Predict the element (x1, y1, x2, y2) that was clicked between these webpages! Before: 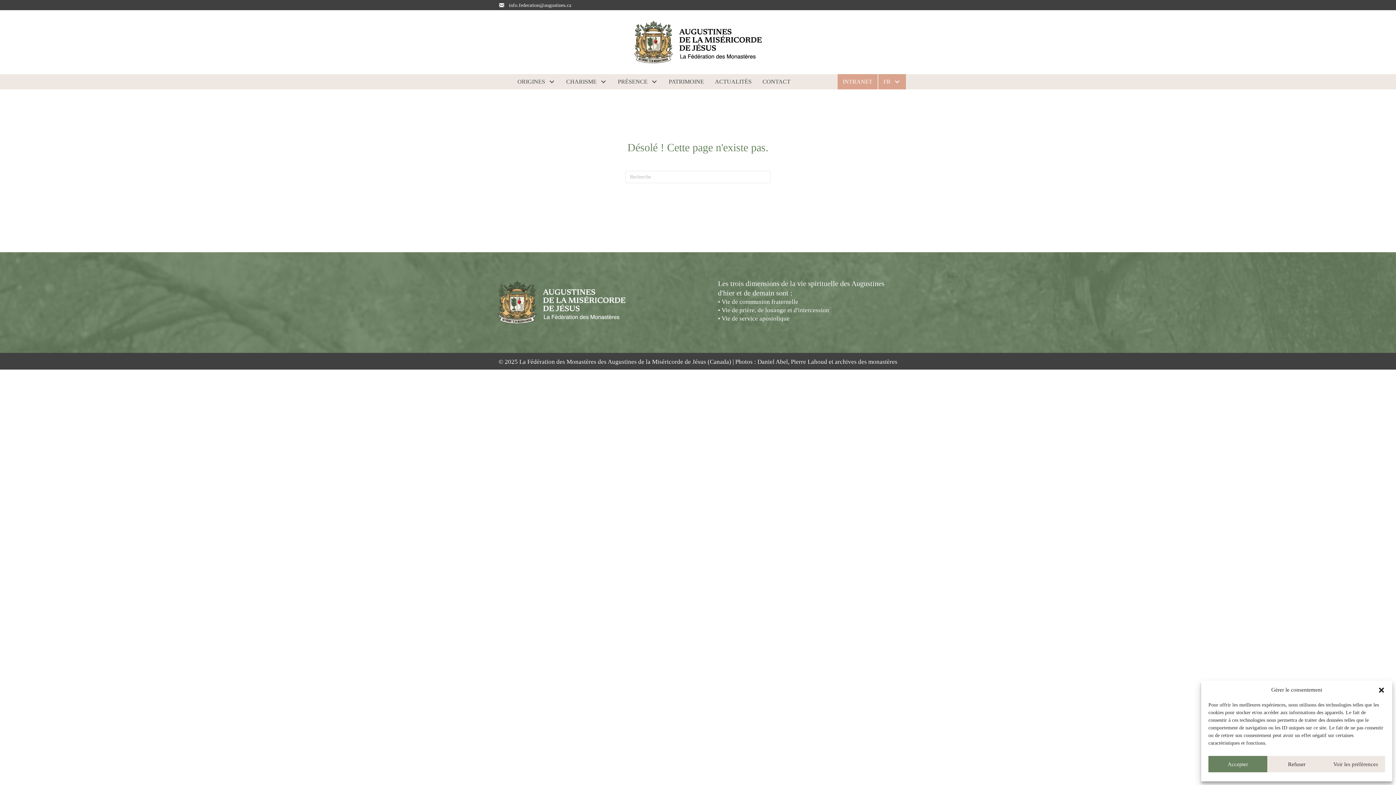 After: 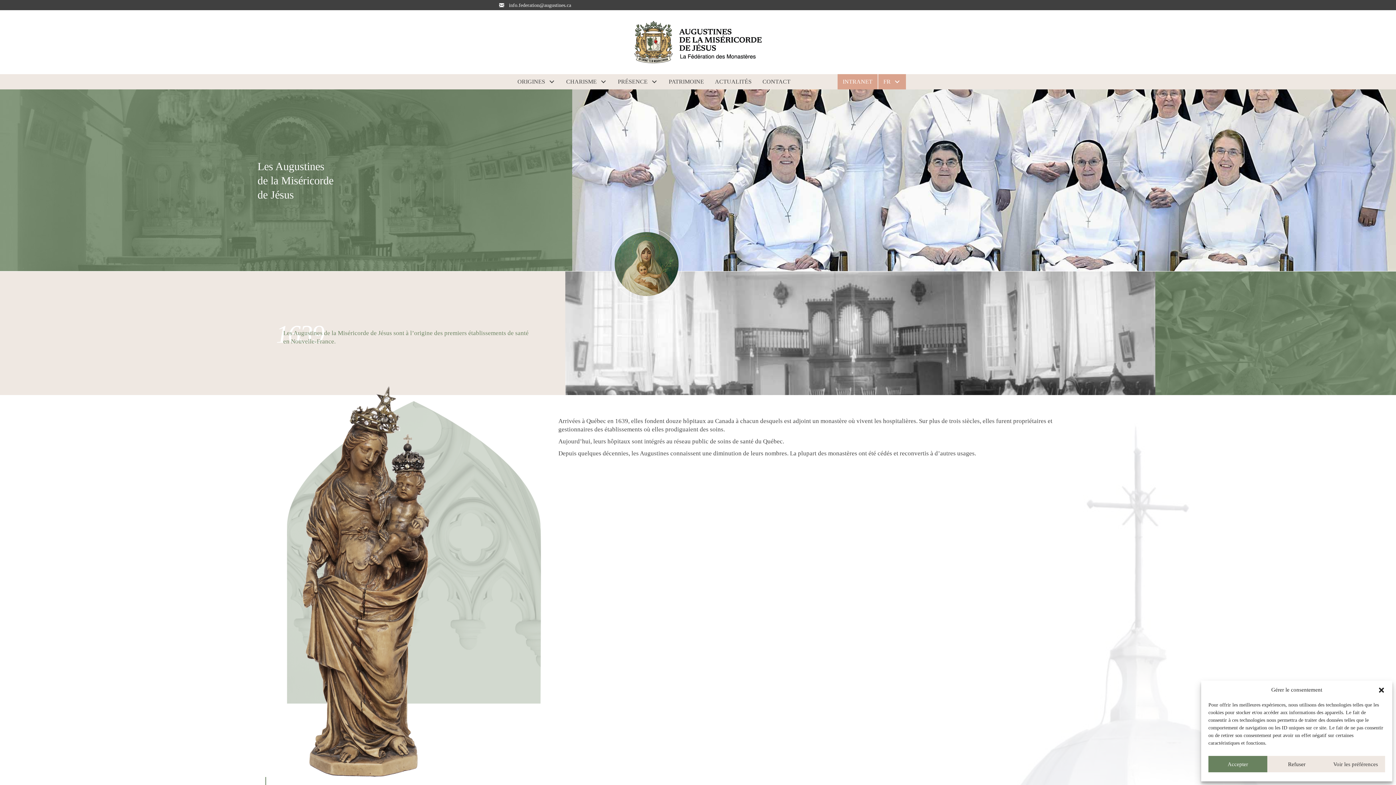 Action: label: FR bbox: (878, 74, 906, 89)